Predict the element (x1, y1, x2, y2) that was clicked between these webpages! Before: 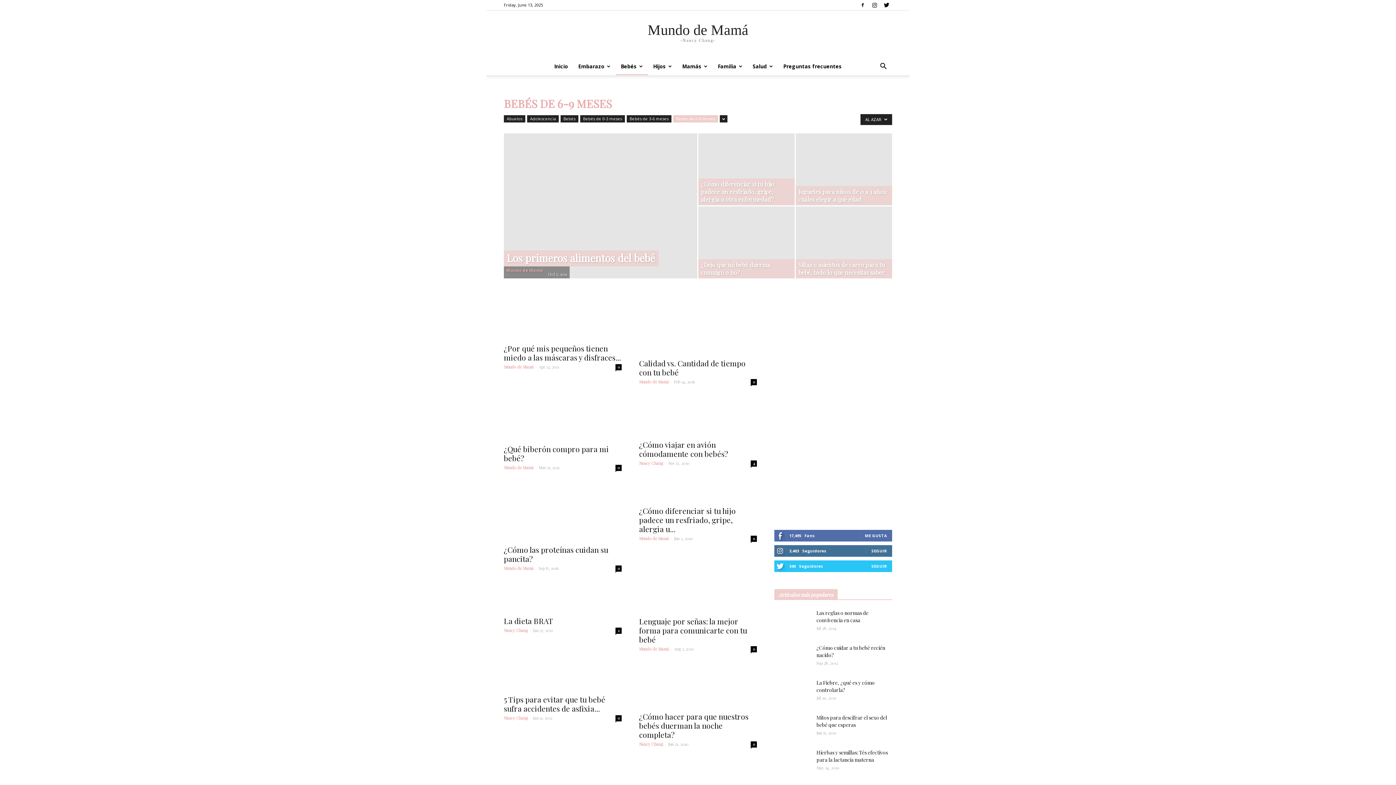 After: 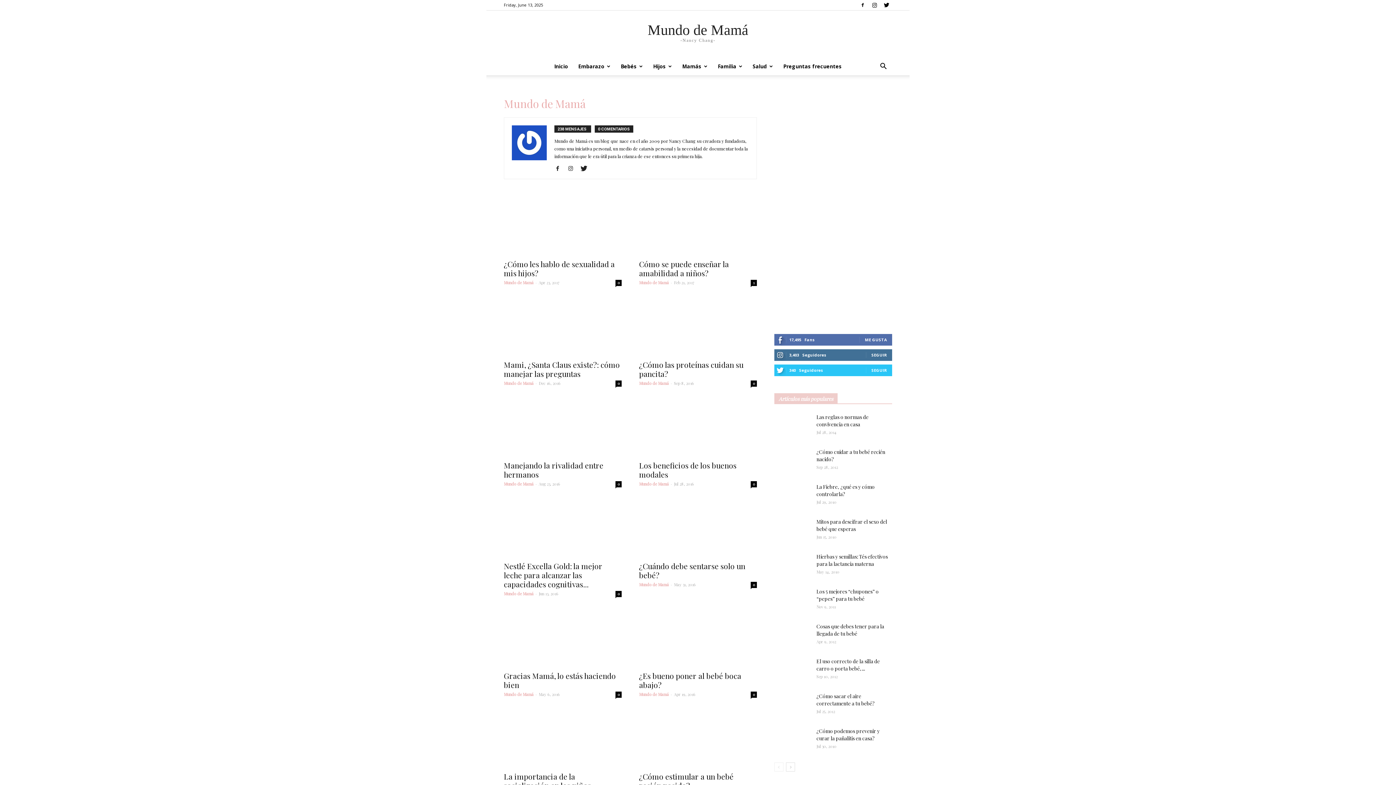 Action: bbox: (639, 646, 669, 651) label: Mundo de Mamá